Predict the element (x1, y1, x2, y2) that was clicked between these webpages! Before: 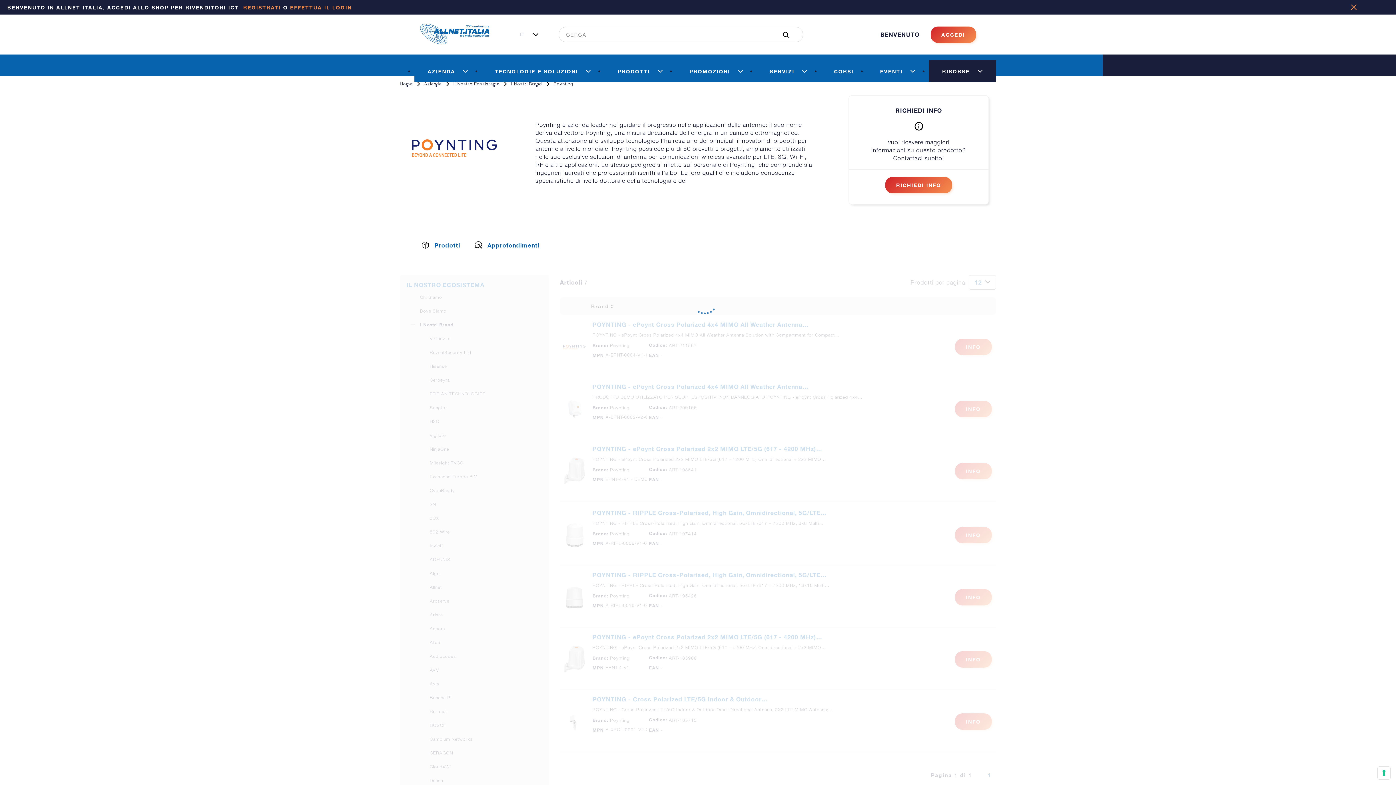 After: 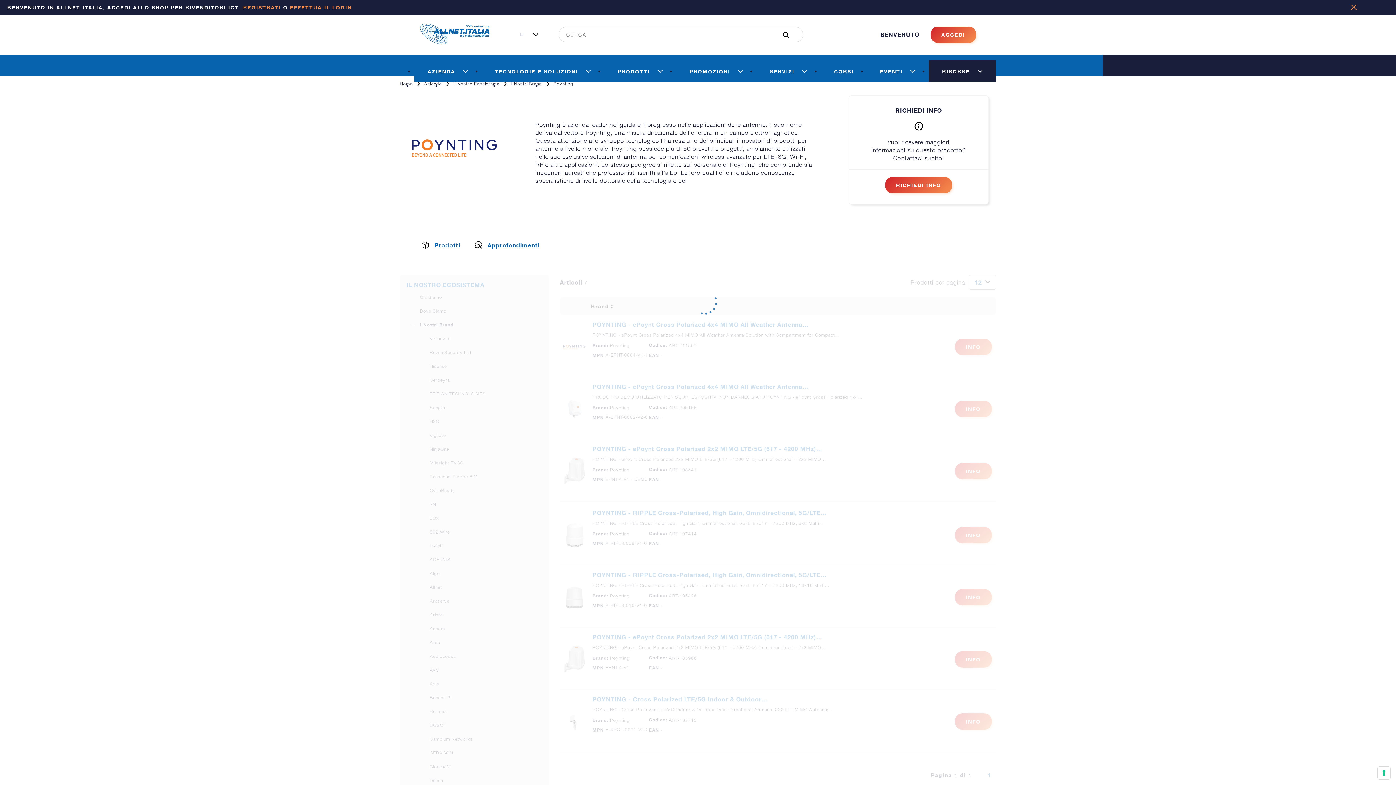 Action: bbox: (553, 65, 573, 73) label: Poynting